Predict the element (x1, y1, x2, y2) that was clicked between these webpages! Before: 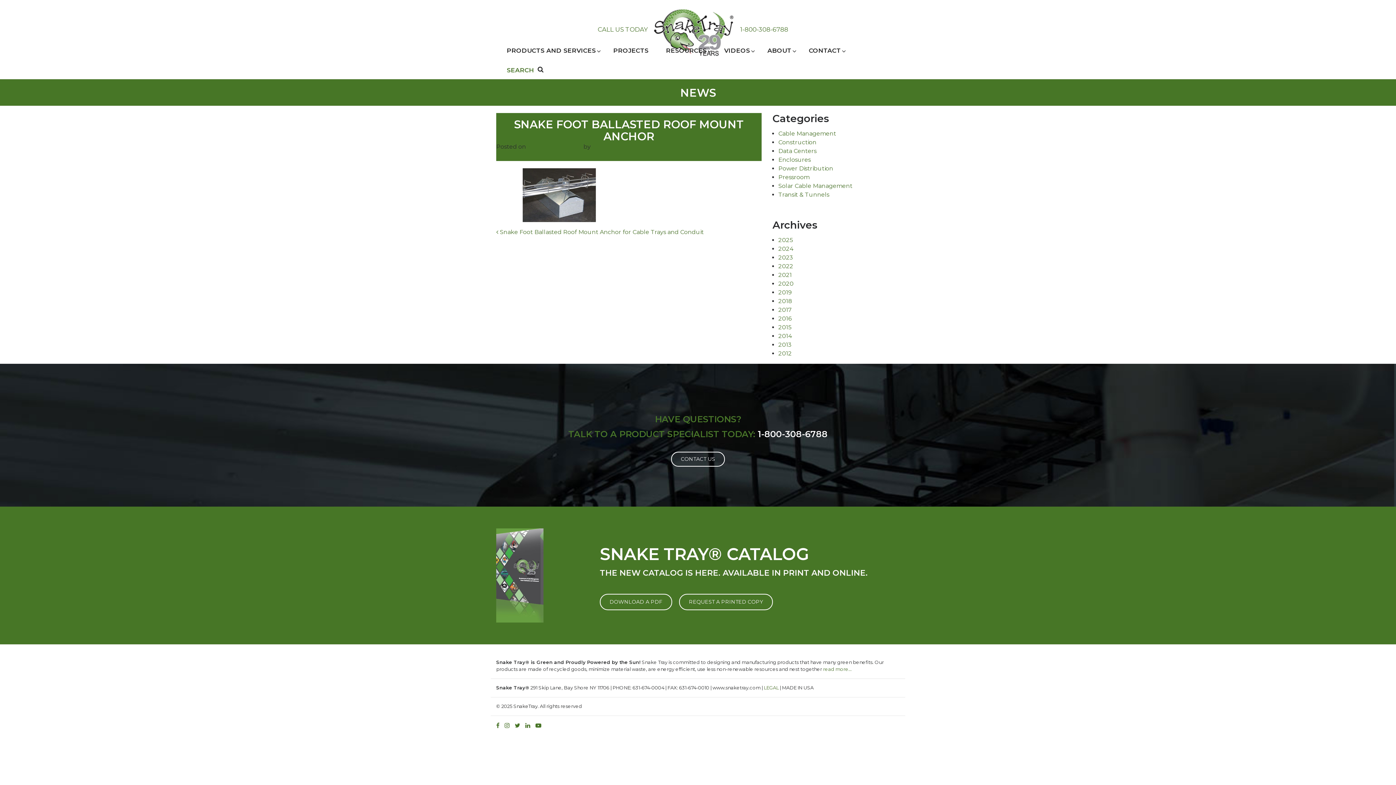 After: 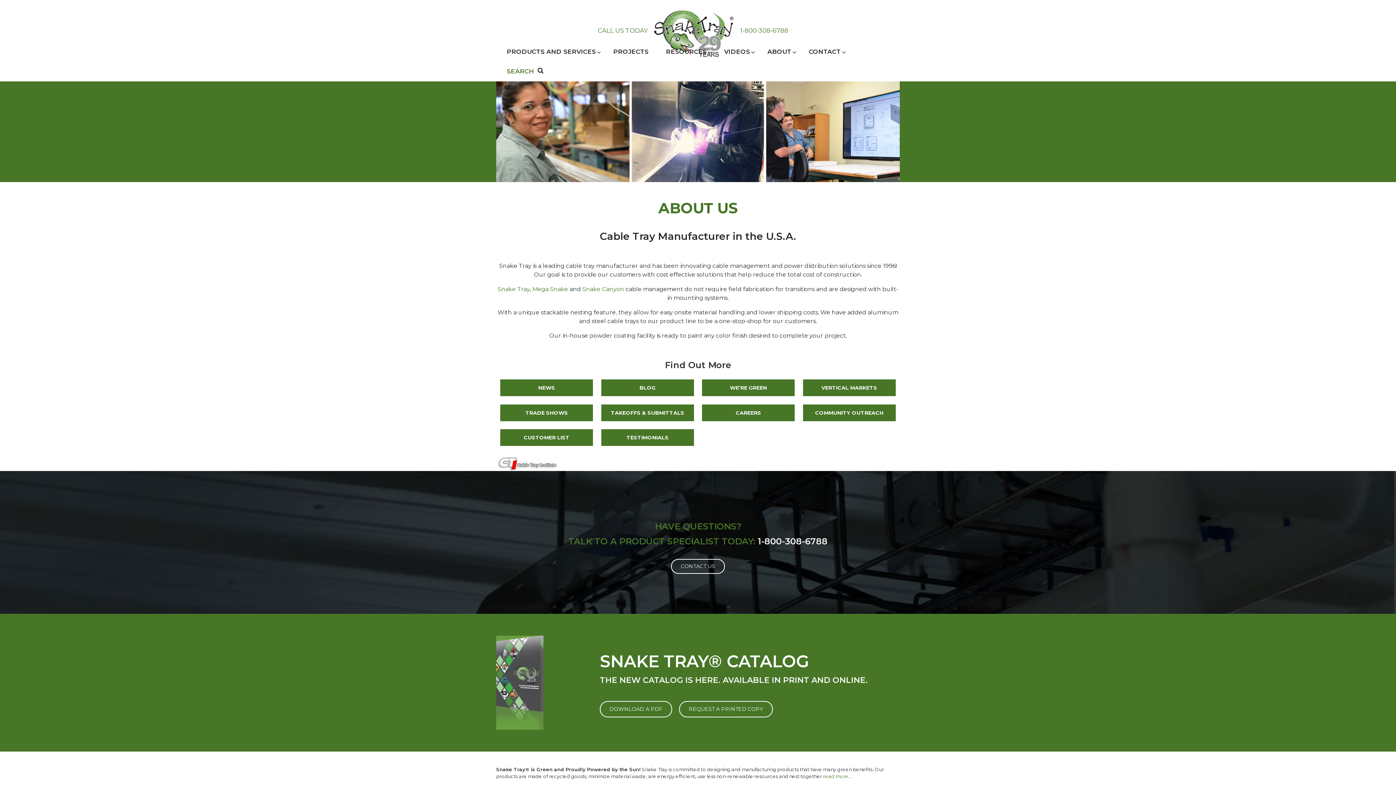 Action: label: ABOUT bbox: (758, 40, 800, 60)